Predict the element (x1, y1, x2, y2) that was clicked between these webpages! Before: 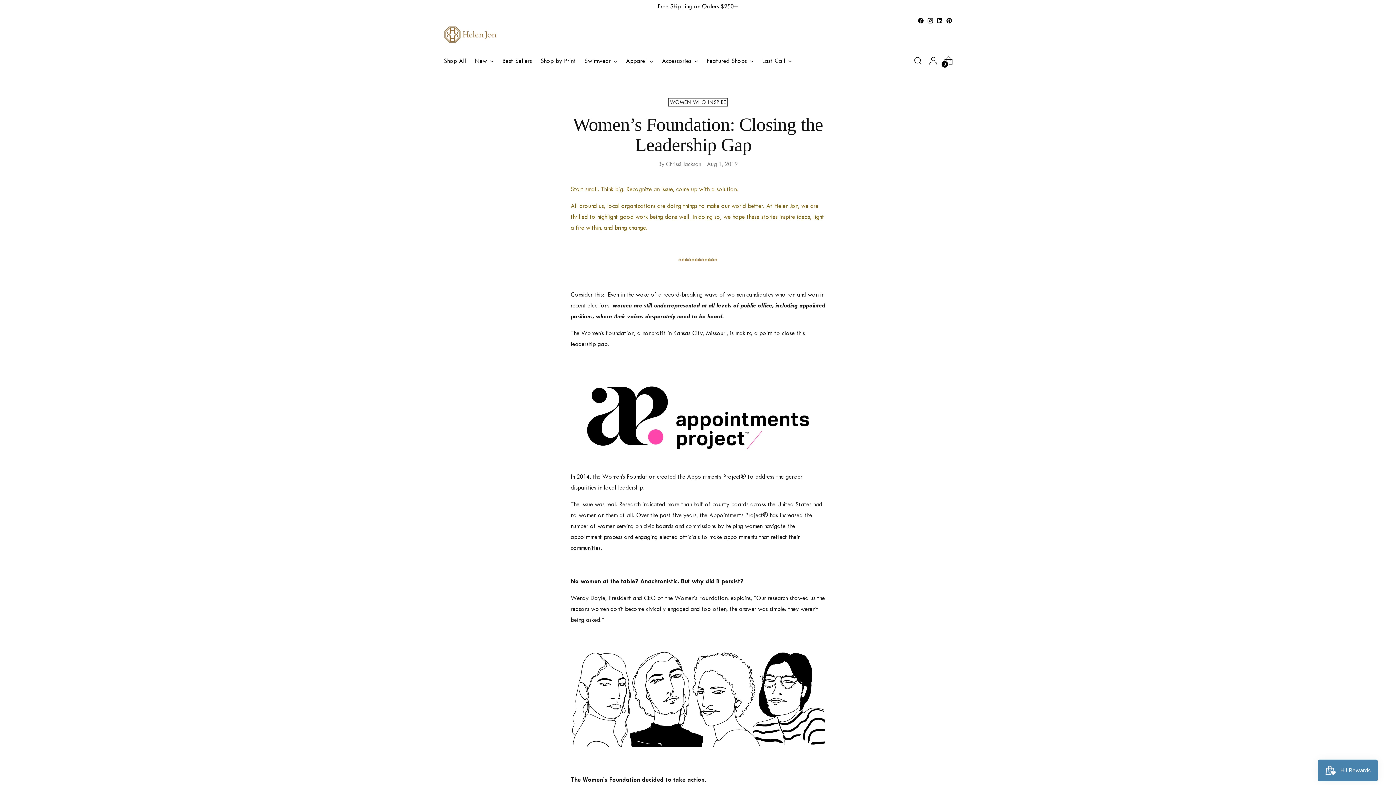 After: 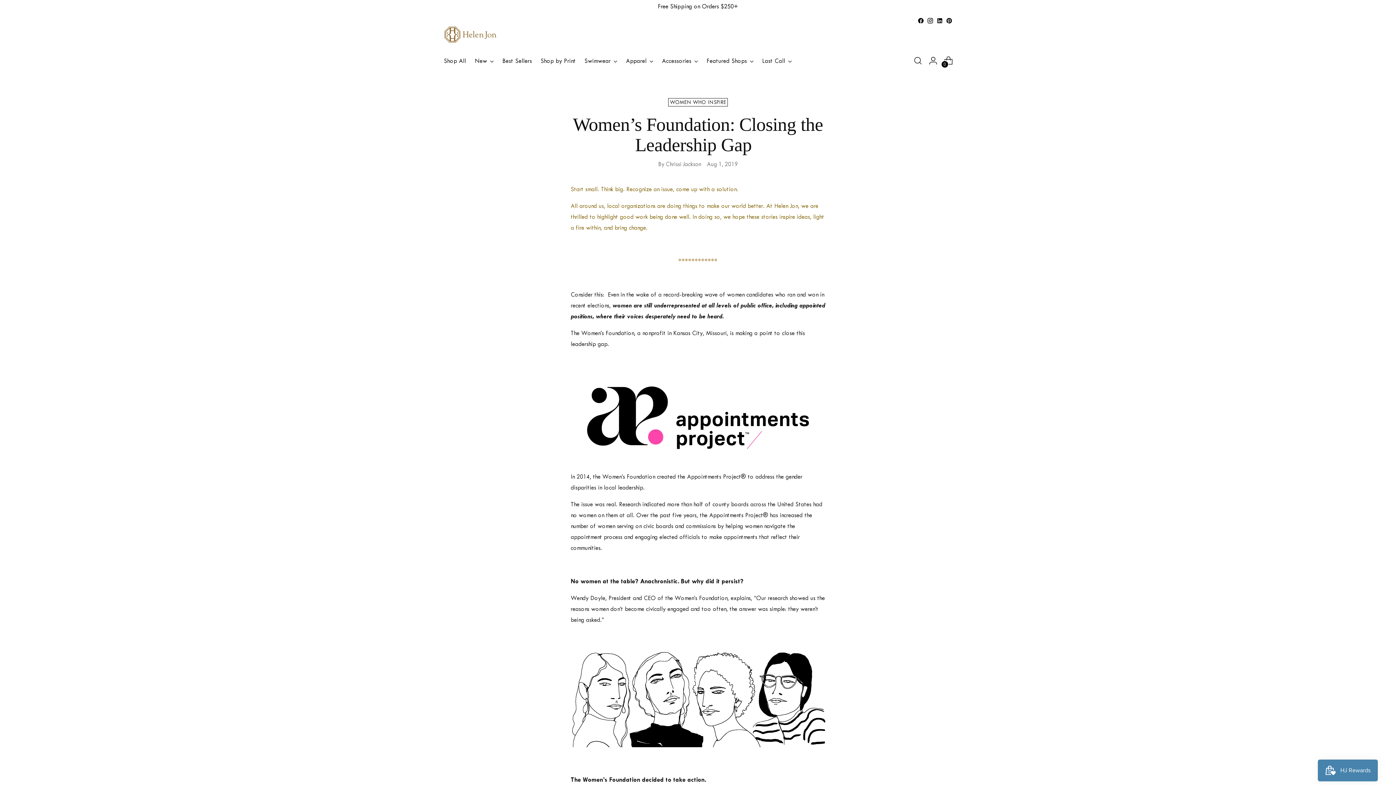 Action: bbox: (946, 17, 952, 24)